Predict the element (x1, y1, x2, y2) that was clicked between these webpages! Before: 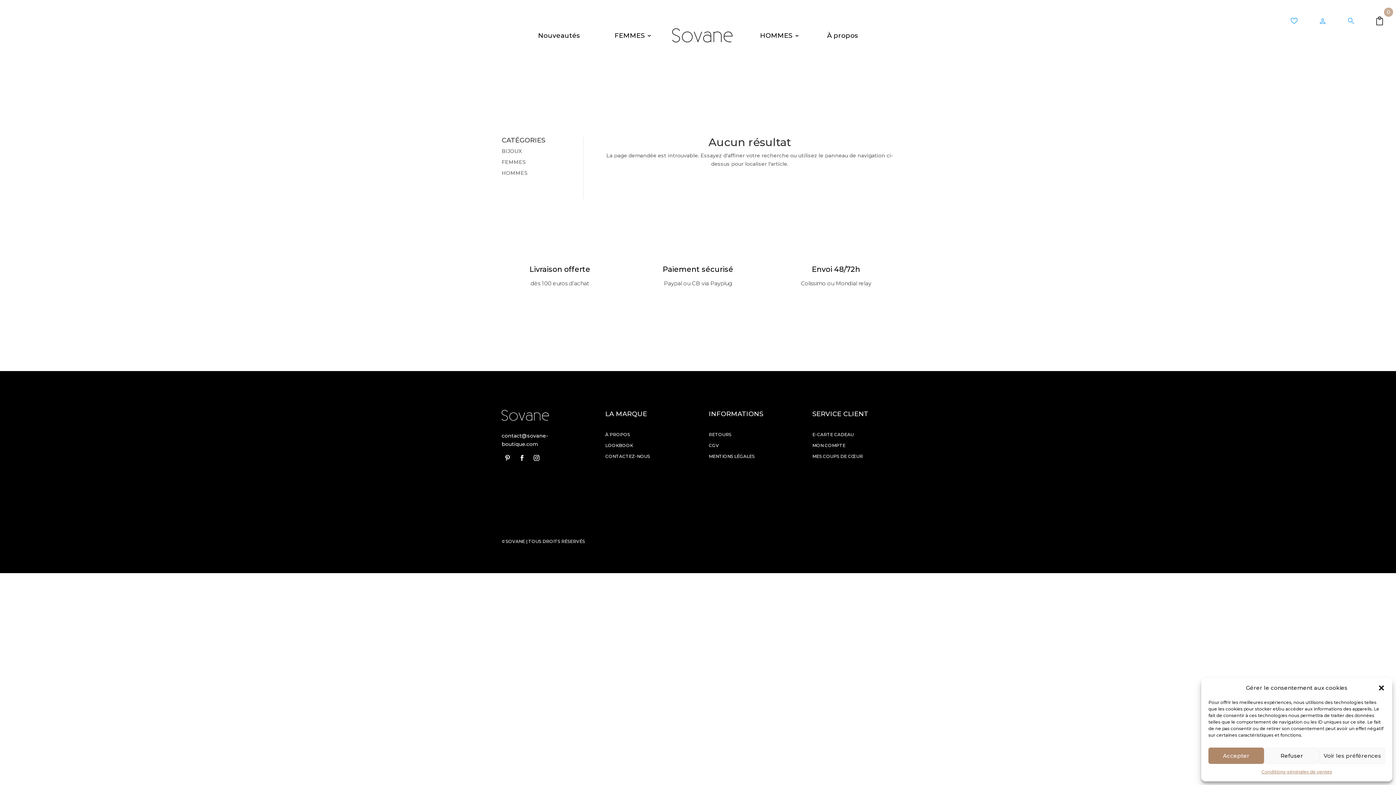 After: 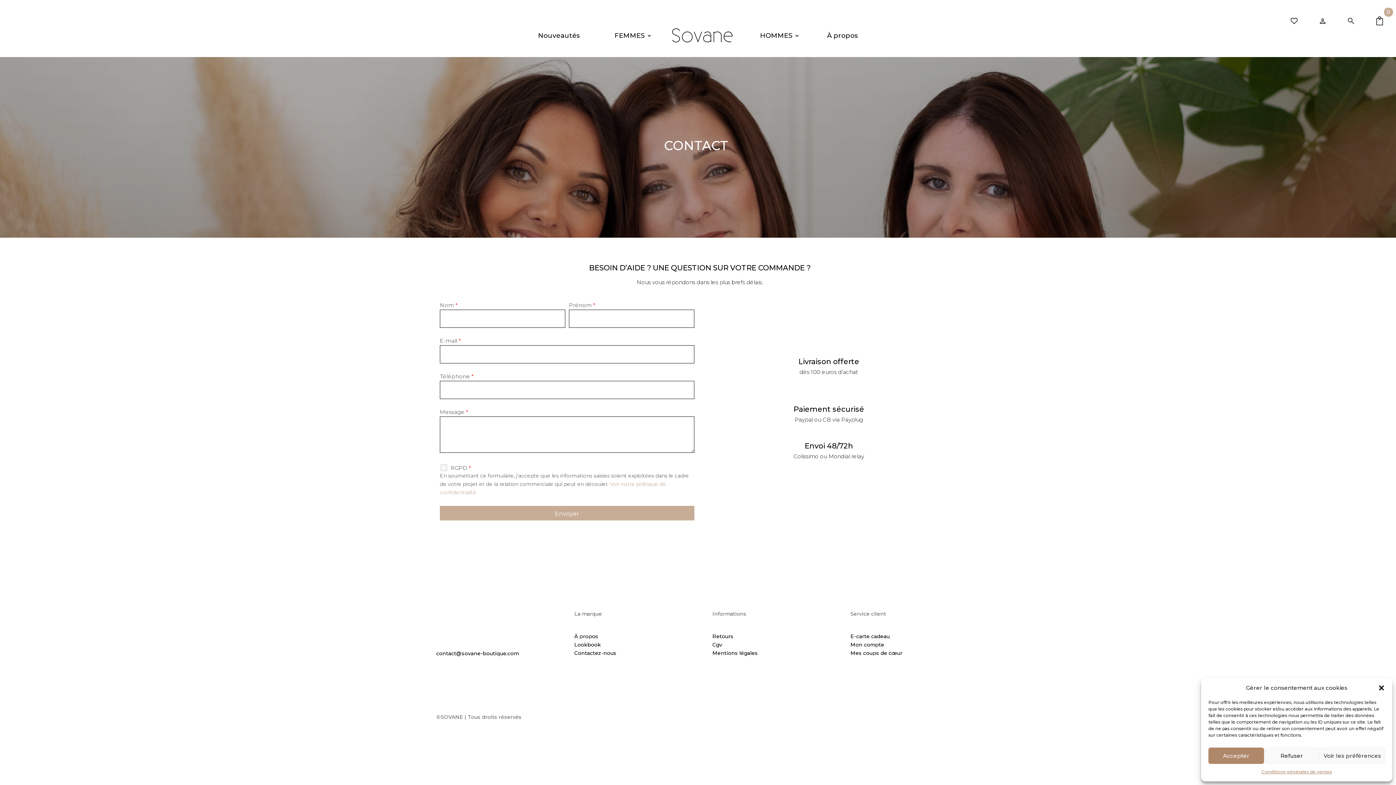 Action: bbox: (605, 453, 650, 459) label: CONTACTEZ-NOUS